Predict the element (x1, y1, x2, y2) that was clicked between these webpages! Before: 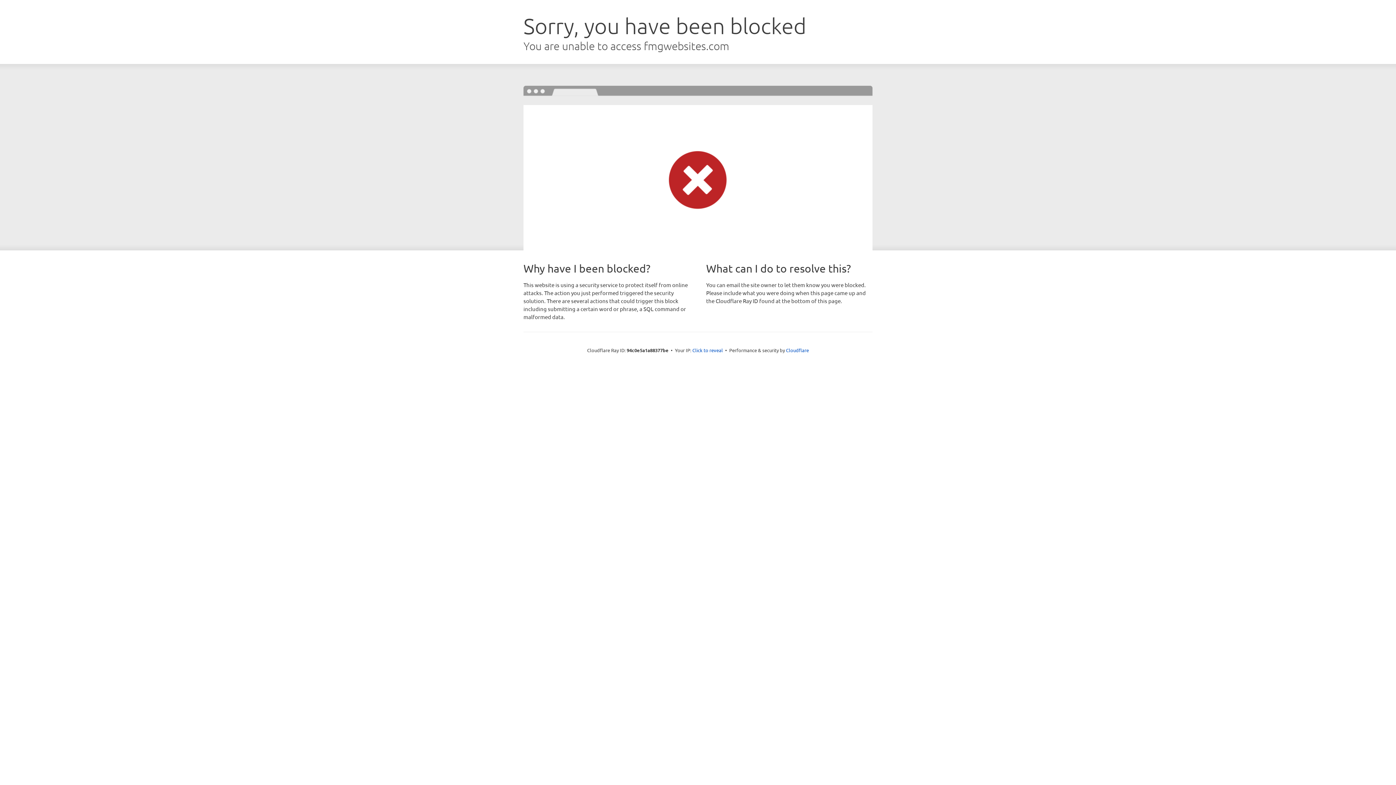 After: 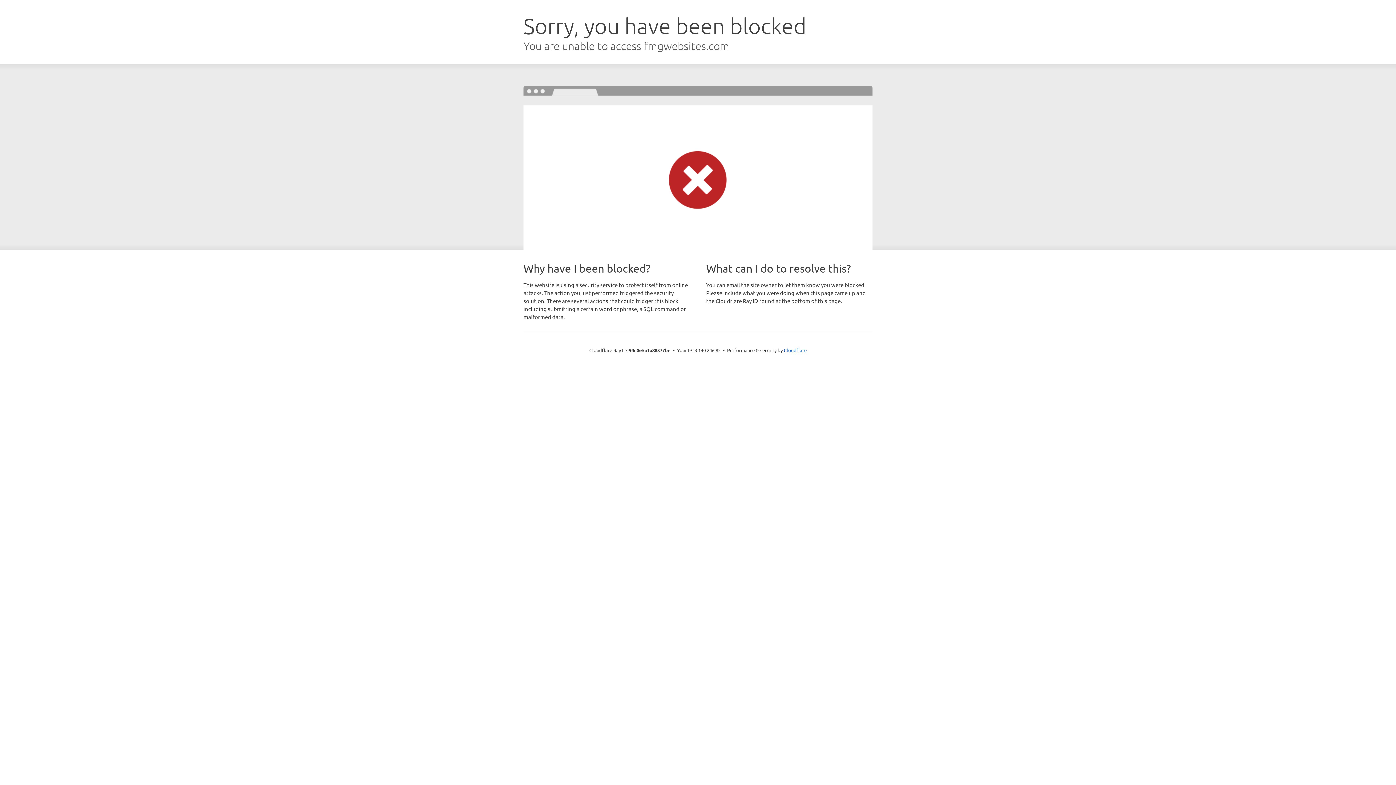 Action: bbox: (692, 346, 723, 353) label: Click to reveal